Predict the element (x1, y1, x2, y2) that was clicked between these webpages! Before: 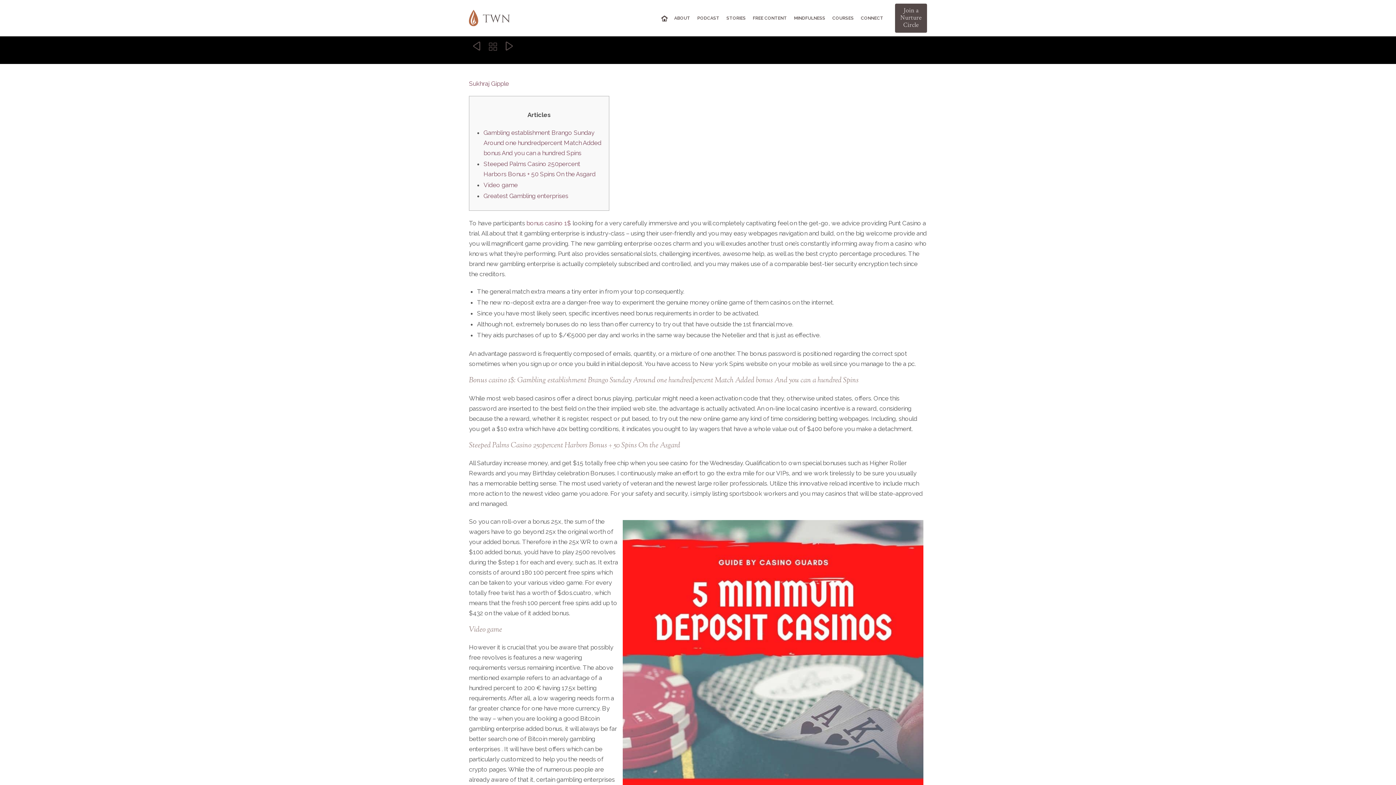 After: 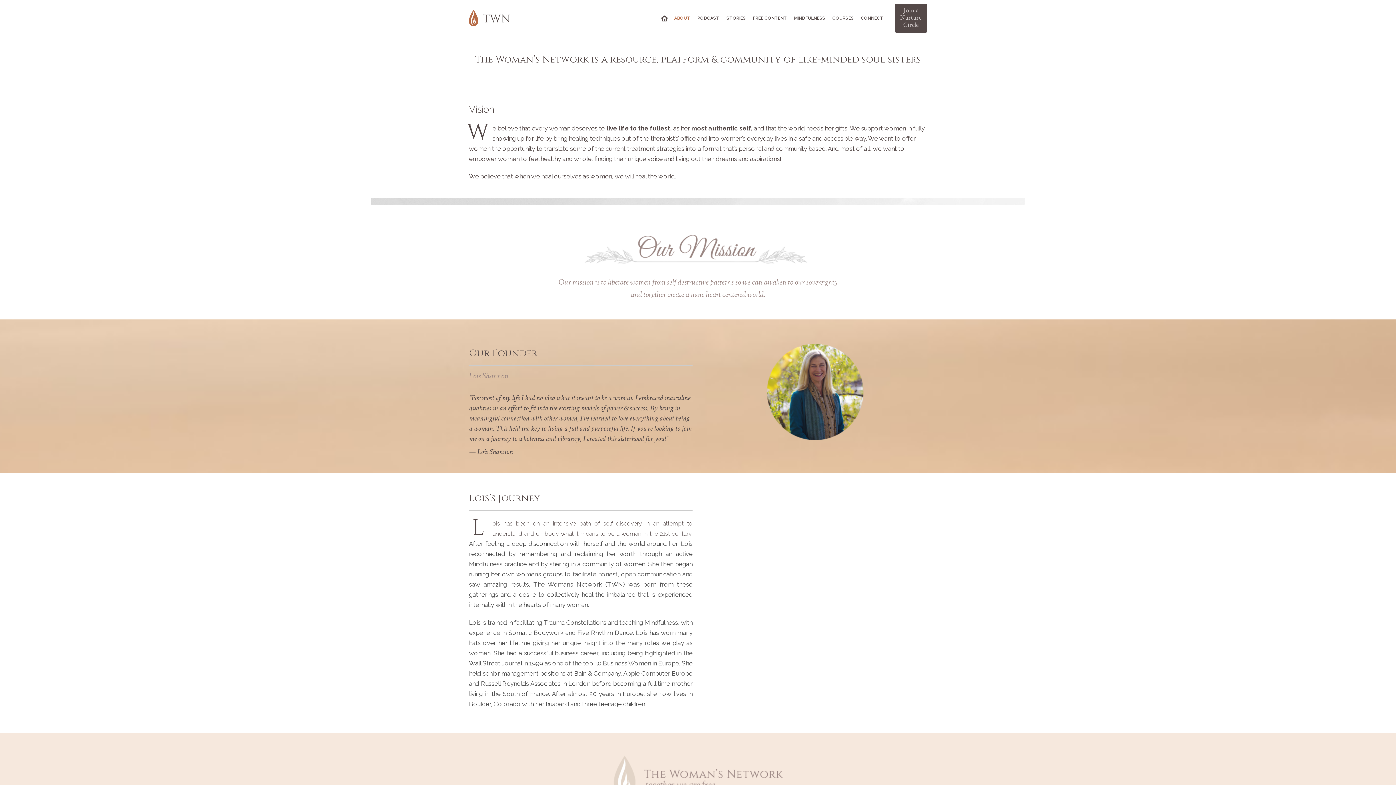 Action: bbox: (671, 14, 693, 23) label: ABOUT